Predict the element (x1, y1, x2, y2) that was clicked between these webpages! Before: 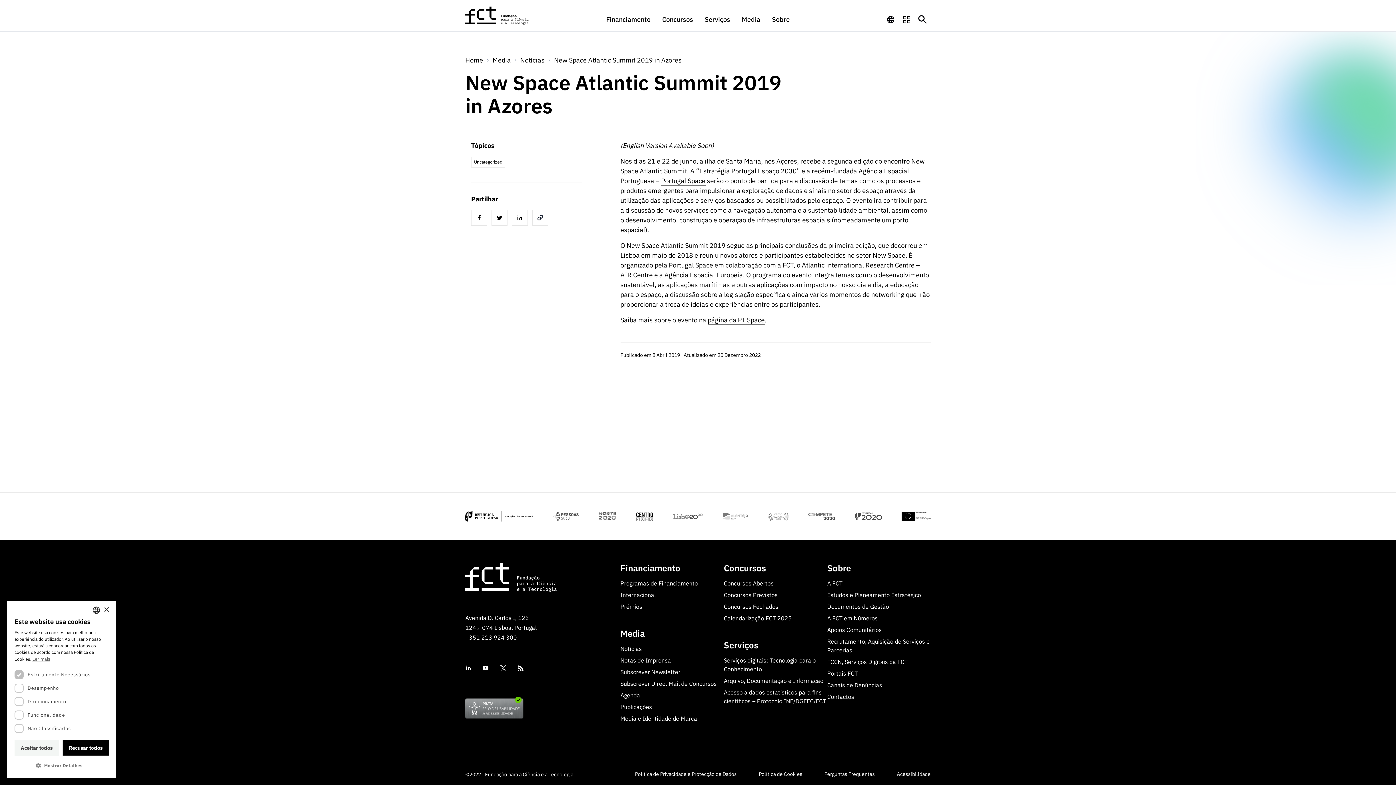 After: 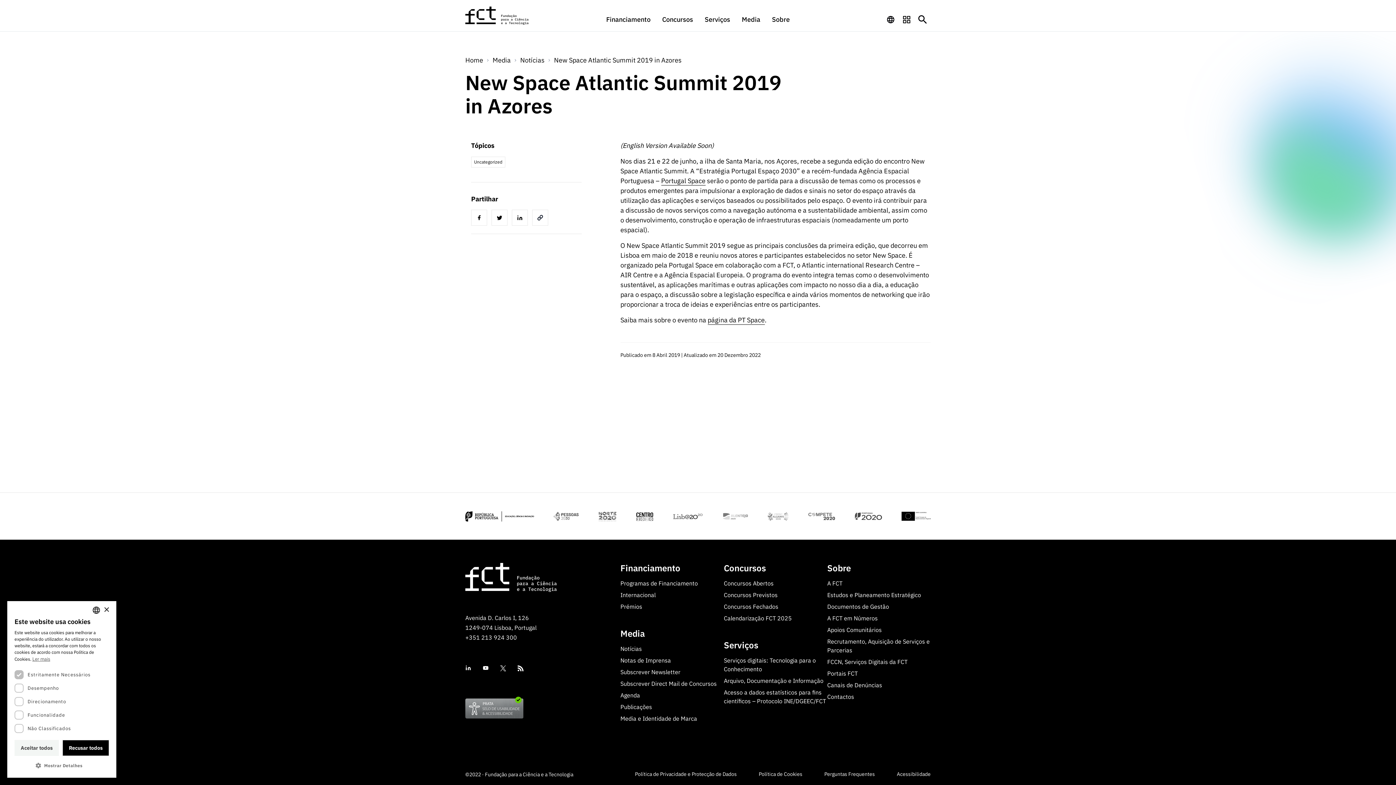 Action: bbox: (460, 660, 476, 676)